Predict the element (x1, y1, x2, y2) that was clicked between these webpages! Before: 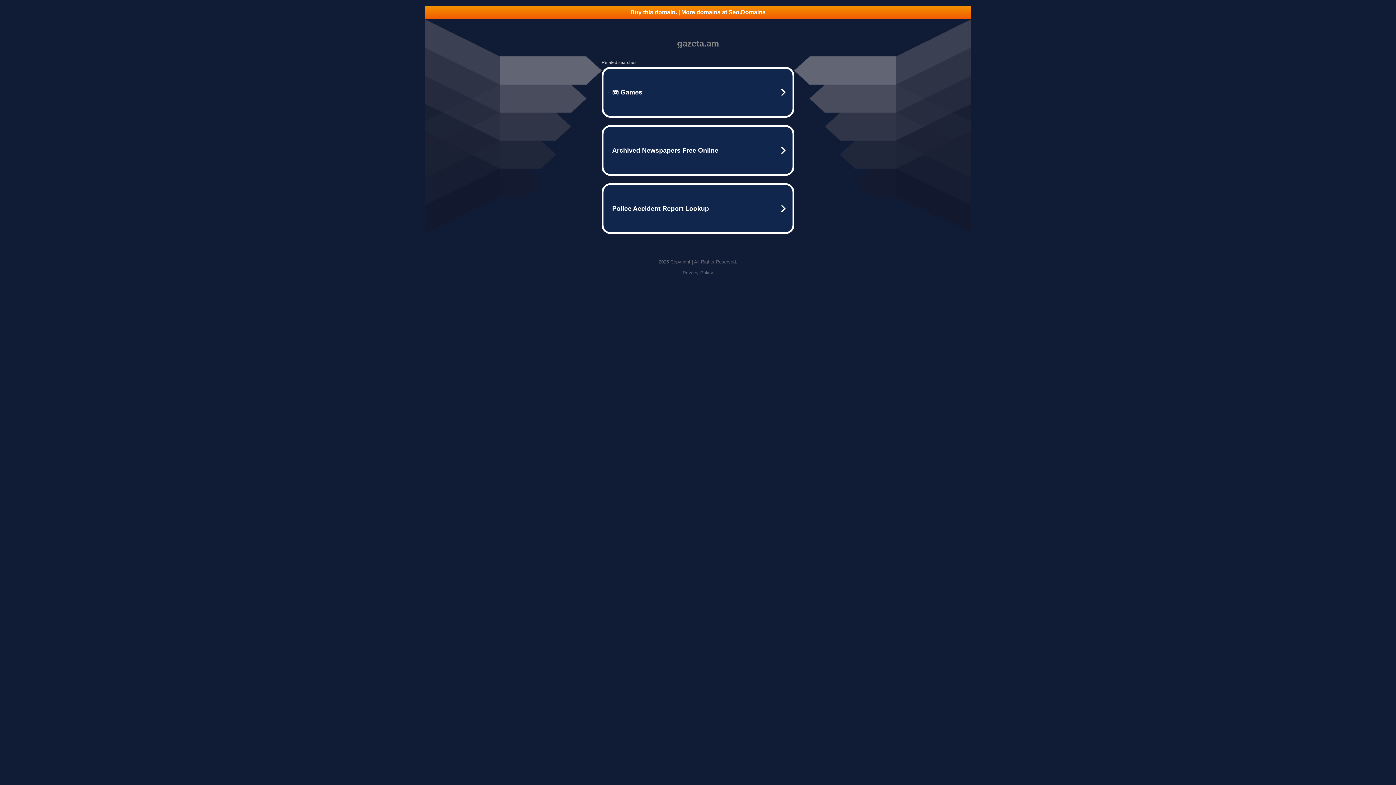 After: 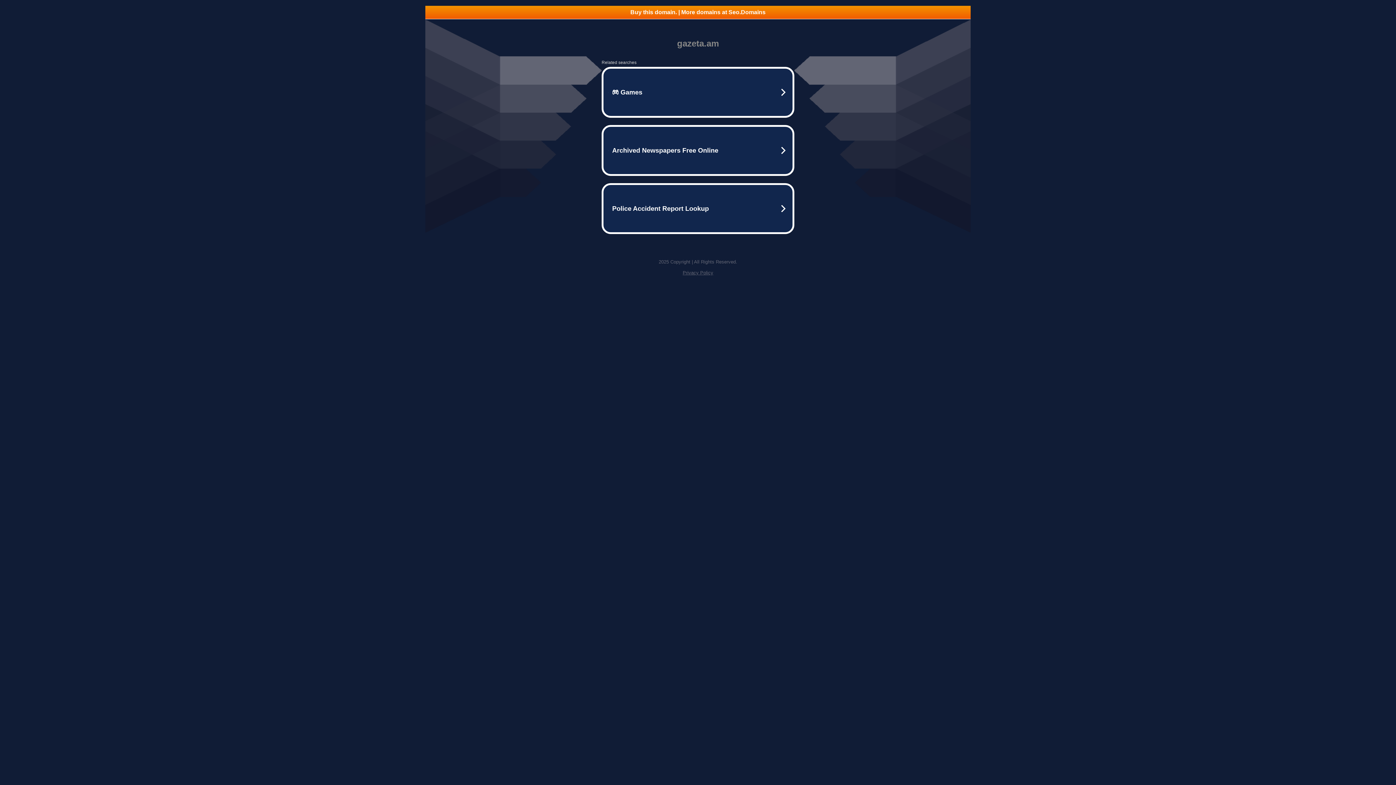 Action: bbox: (682, 270, 713, 275) label: Privacy Policy